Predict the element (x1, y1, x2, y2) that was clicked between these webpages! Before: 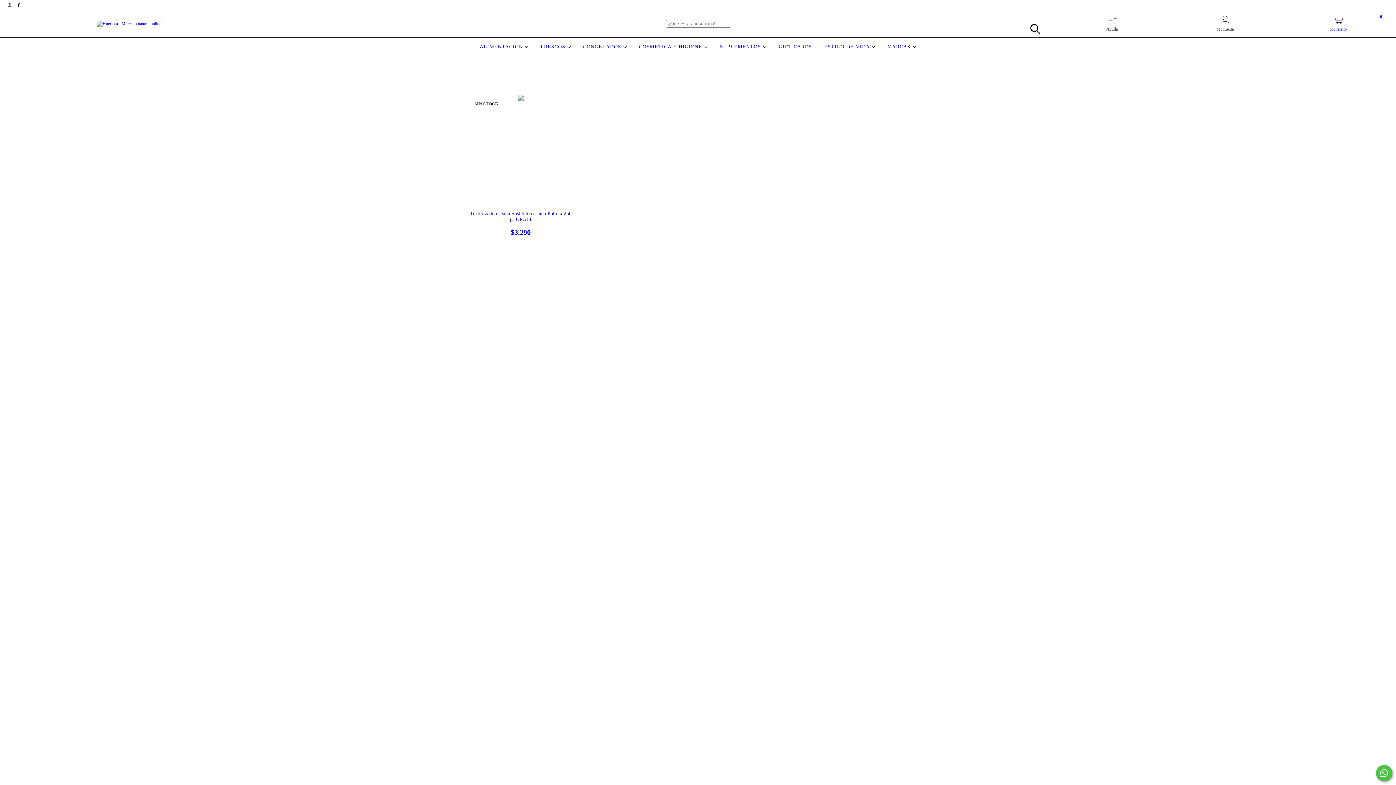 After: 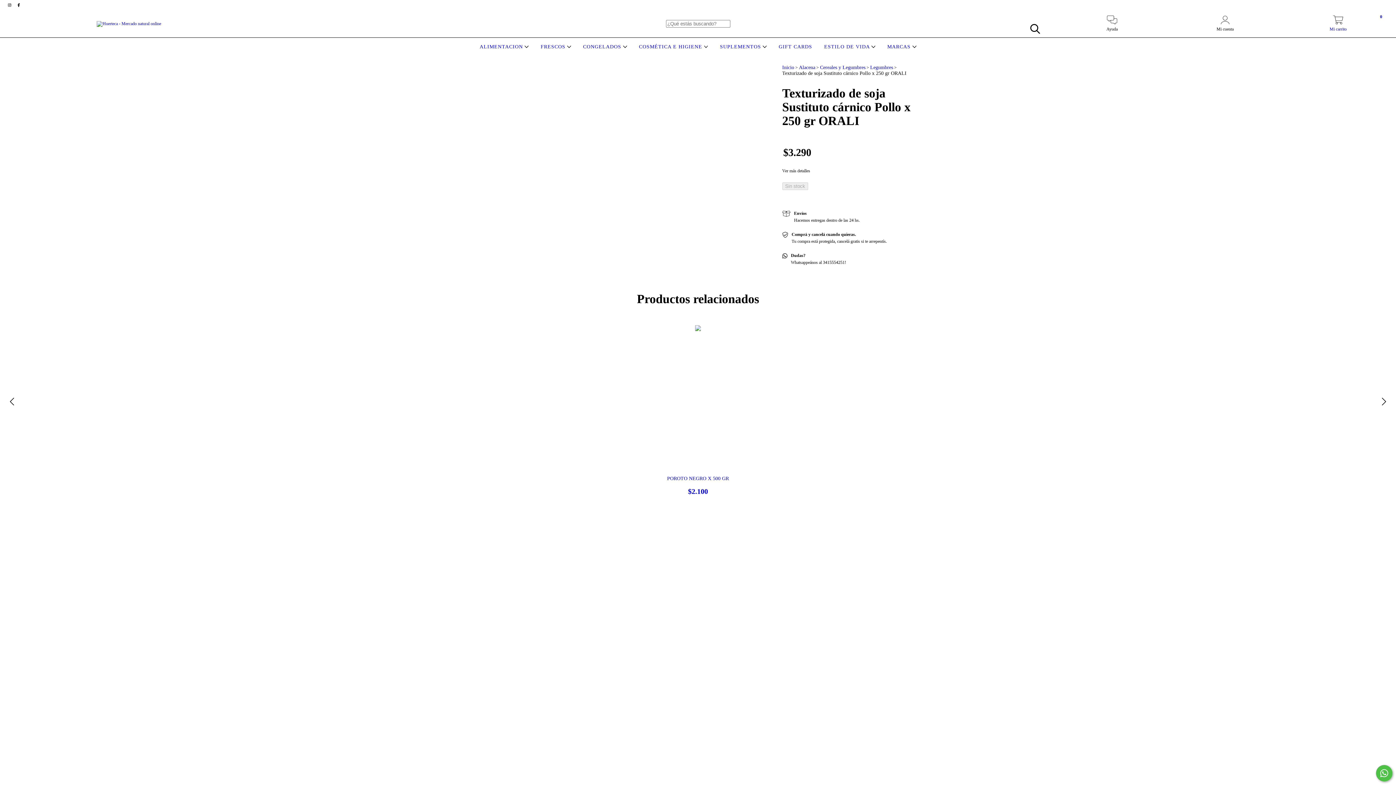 Action: label: Texturizado de soja Sustituto cárnico Pollo x 250 gr ORALI bbox: (468, 210, 573, 236)